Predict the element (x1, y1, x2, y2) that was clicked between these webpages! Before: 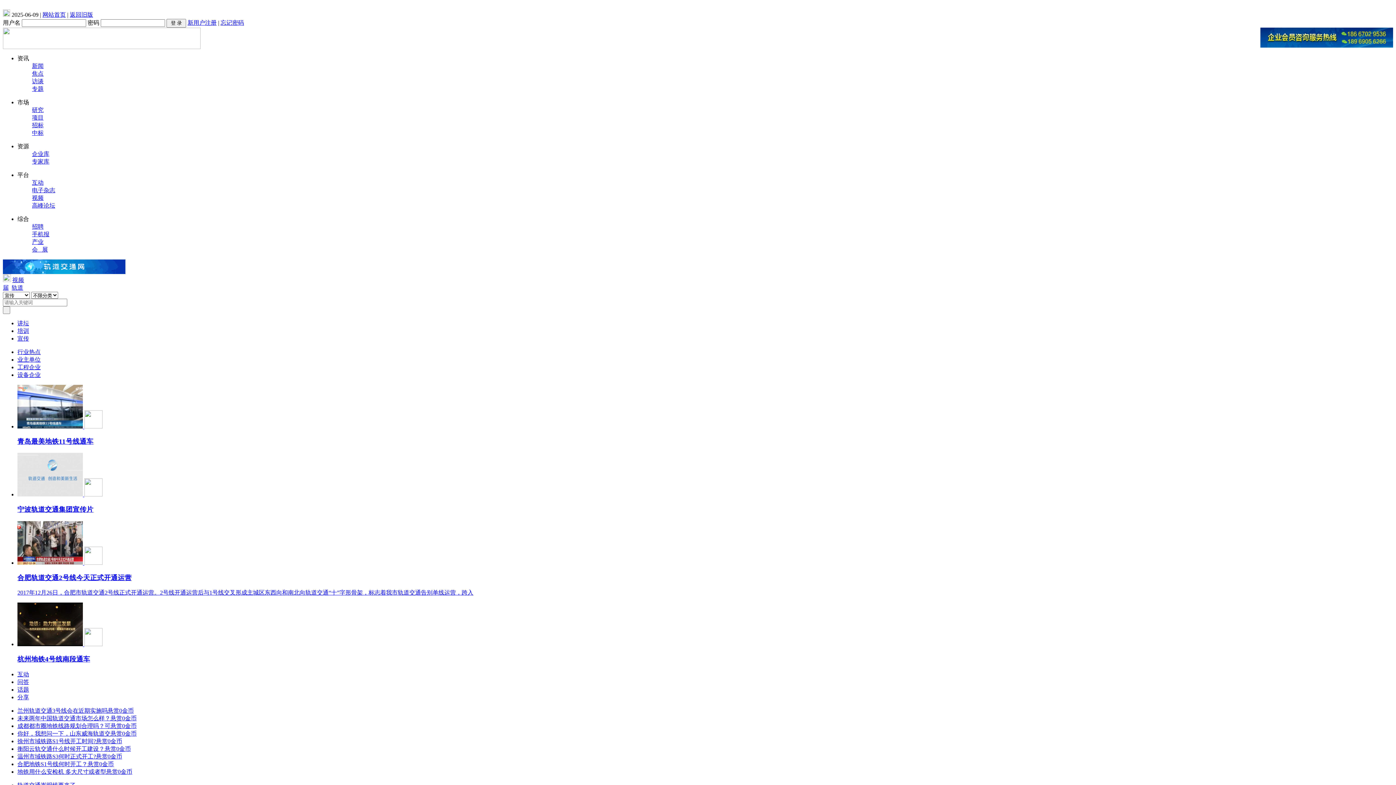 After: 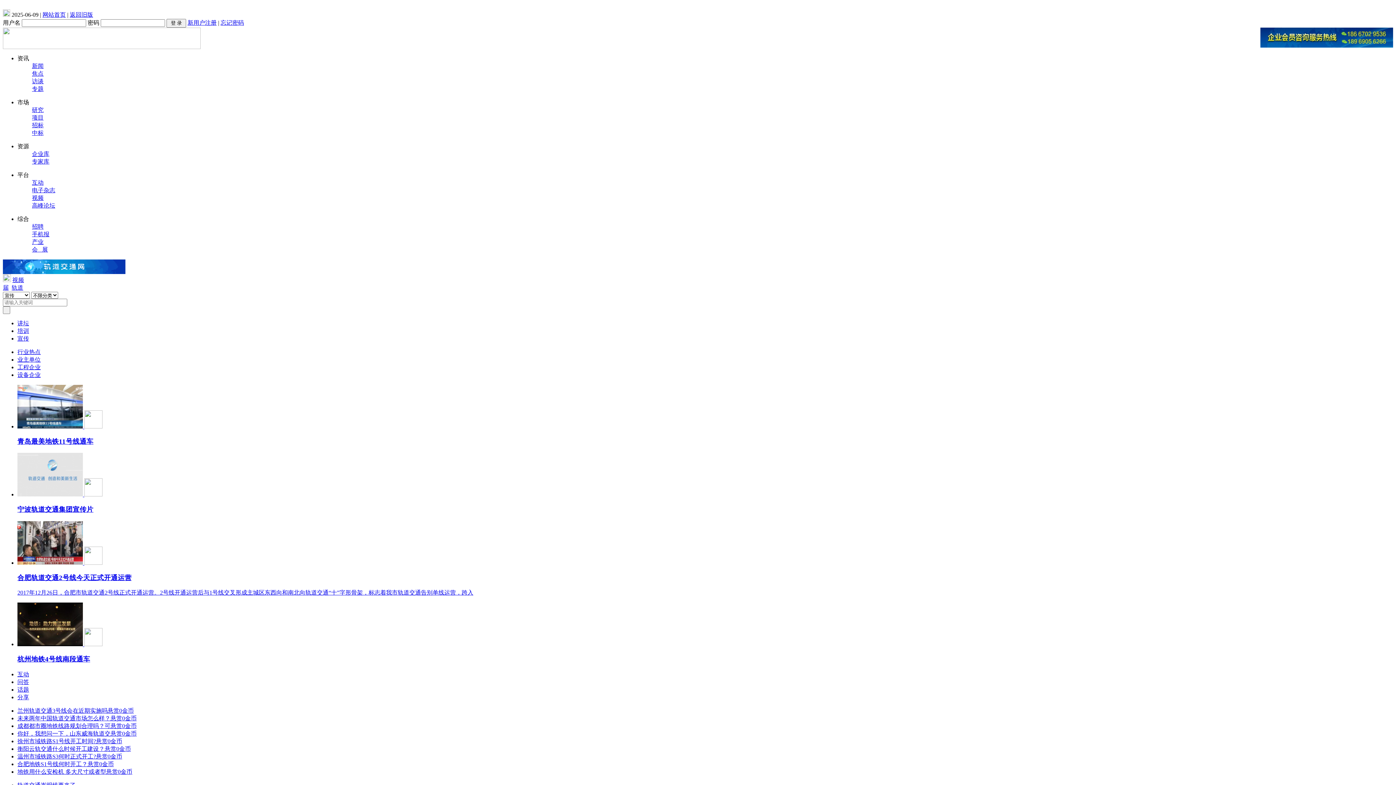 Action: label: 你好，我想问一下，山东威海轨道交悬赏0金币 bbox: (17, 730, 136, 737)